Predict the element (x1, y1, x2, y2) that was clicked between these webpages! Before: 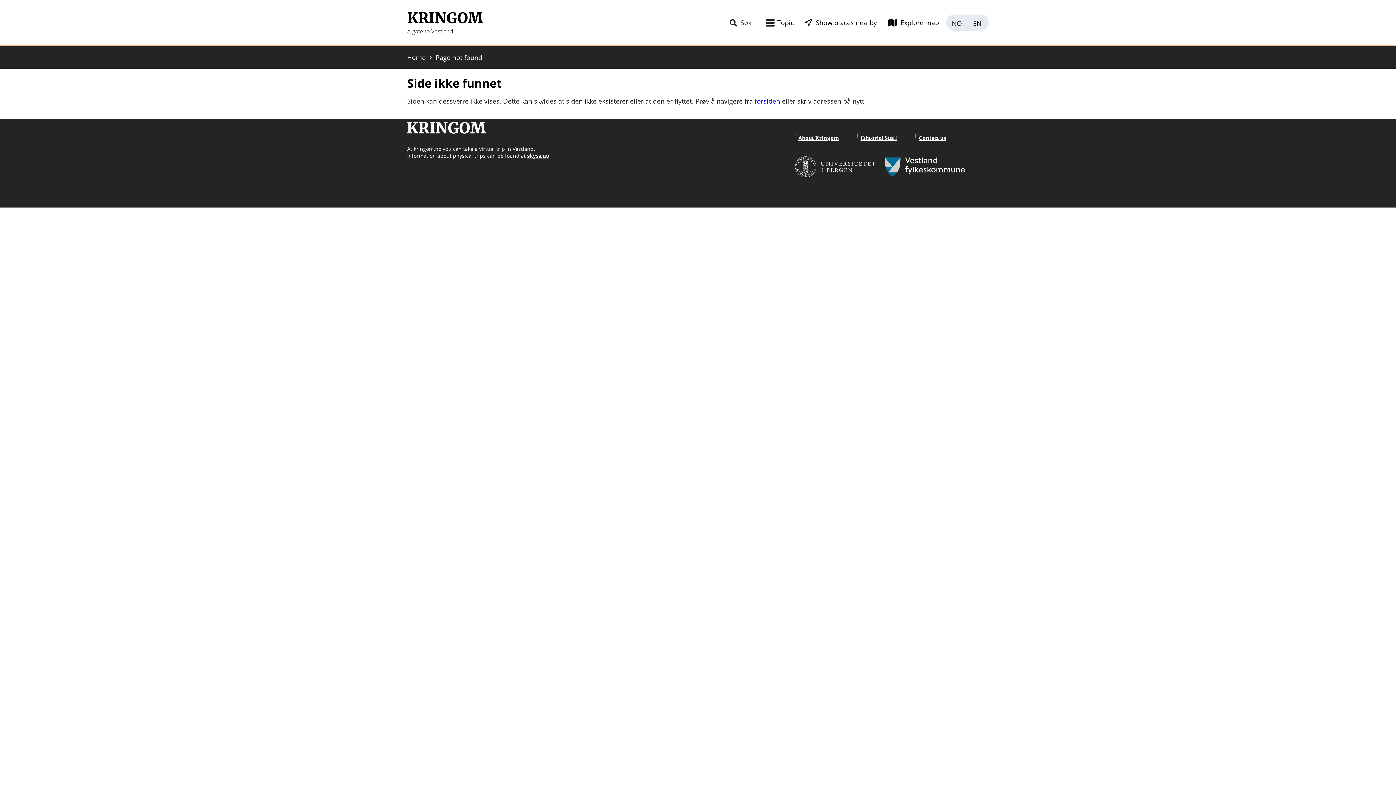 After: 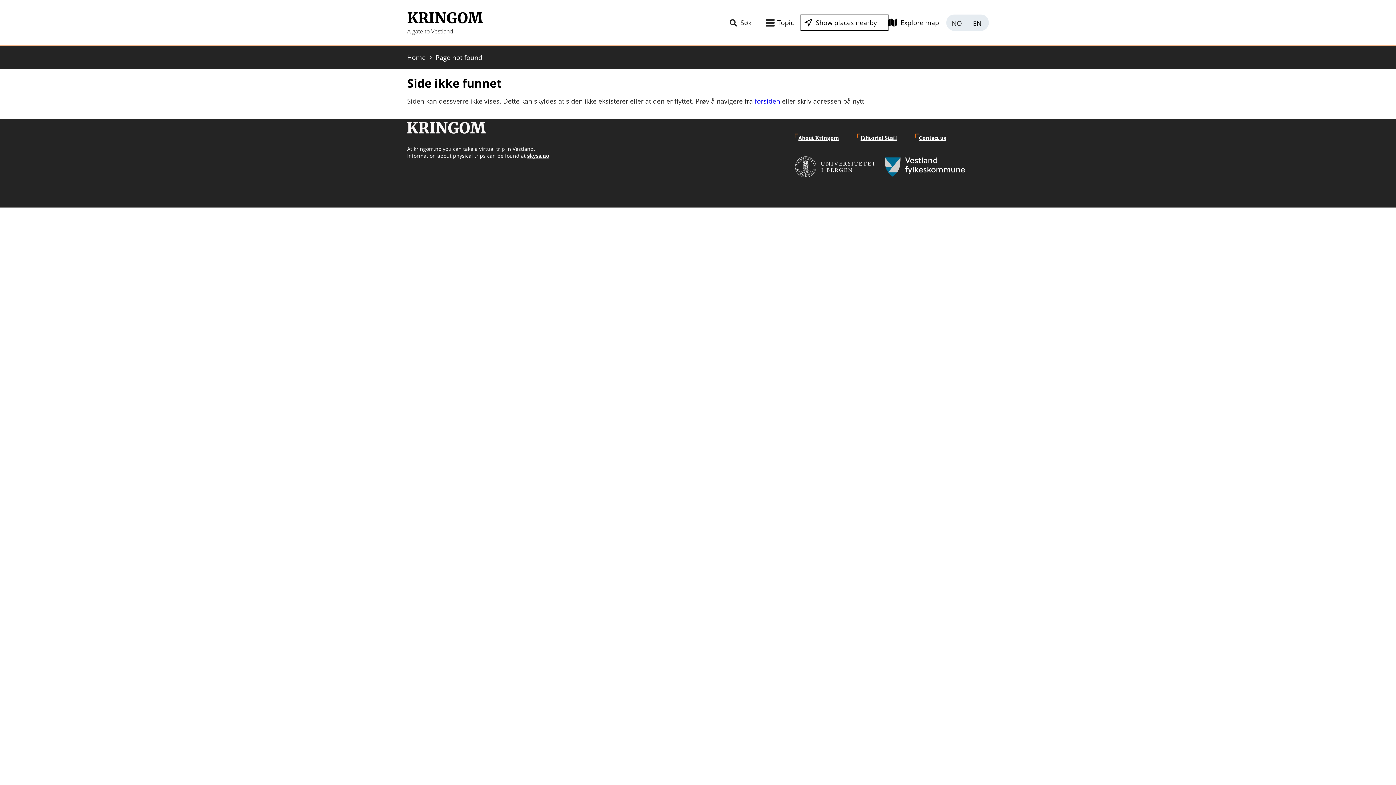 Action: label: Show places nearby bbox: (801, 15, 888, 30)